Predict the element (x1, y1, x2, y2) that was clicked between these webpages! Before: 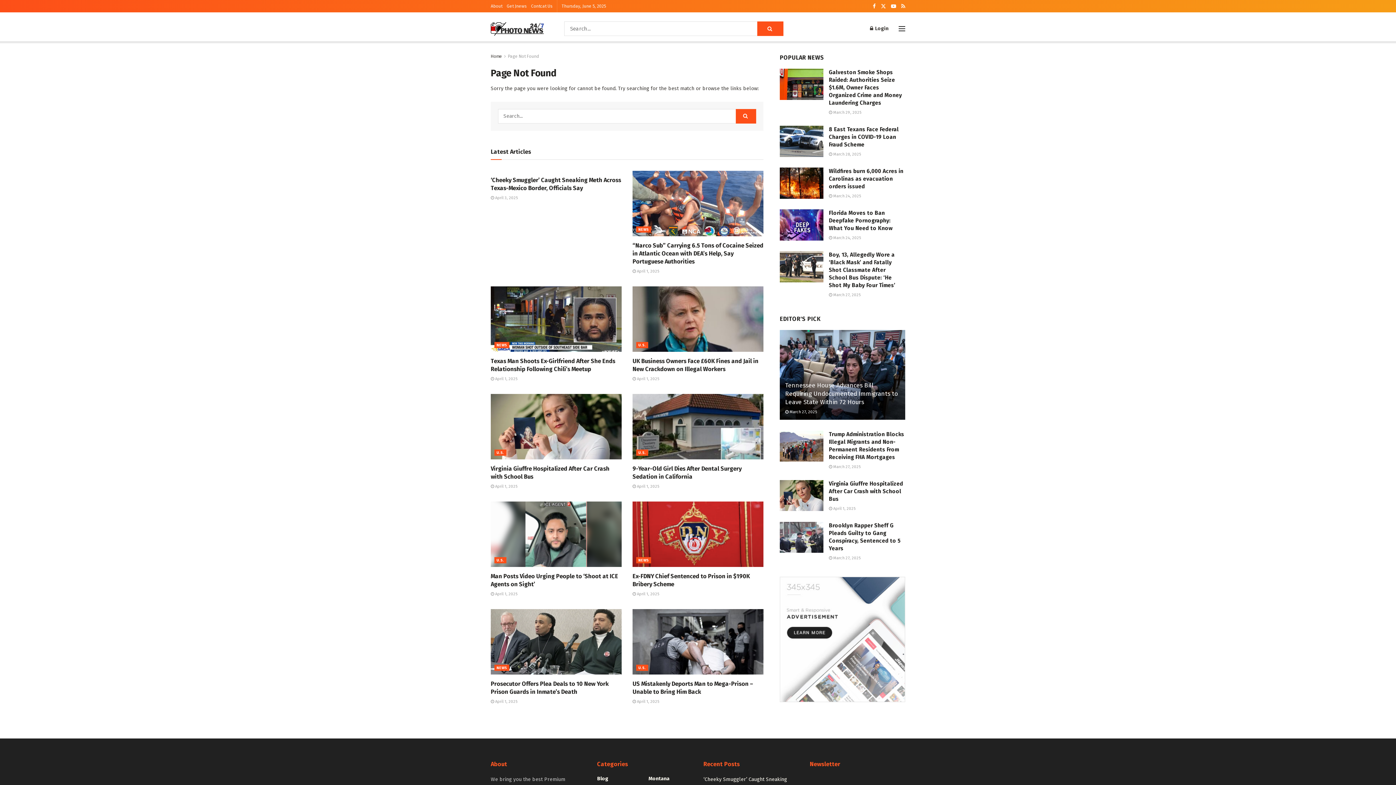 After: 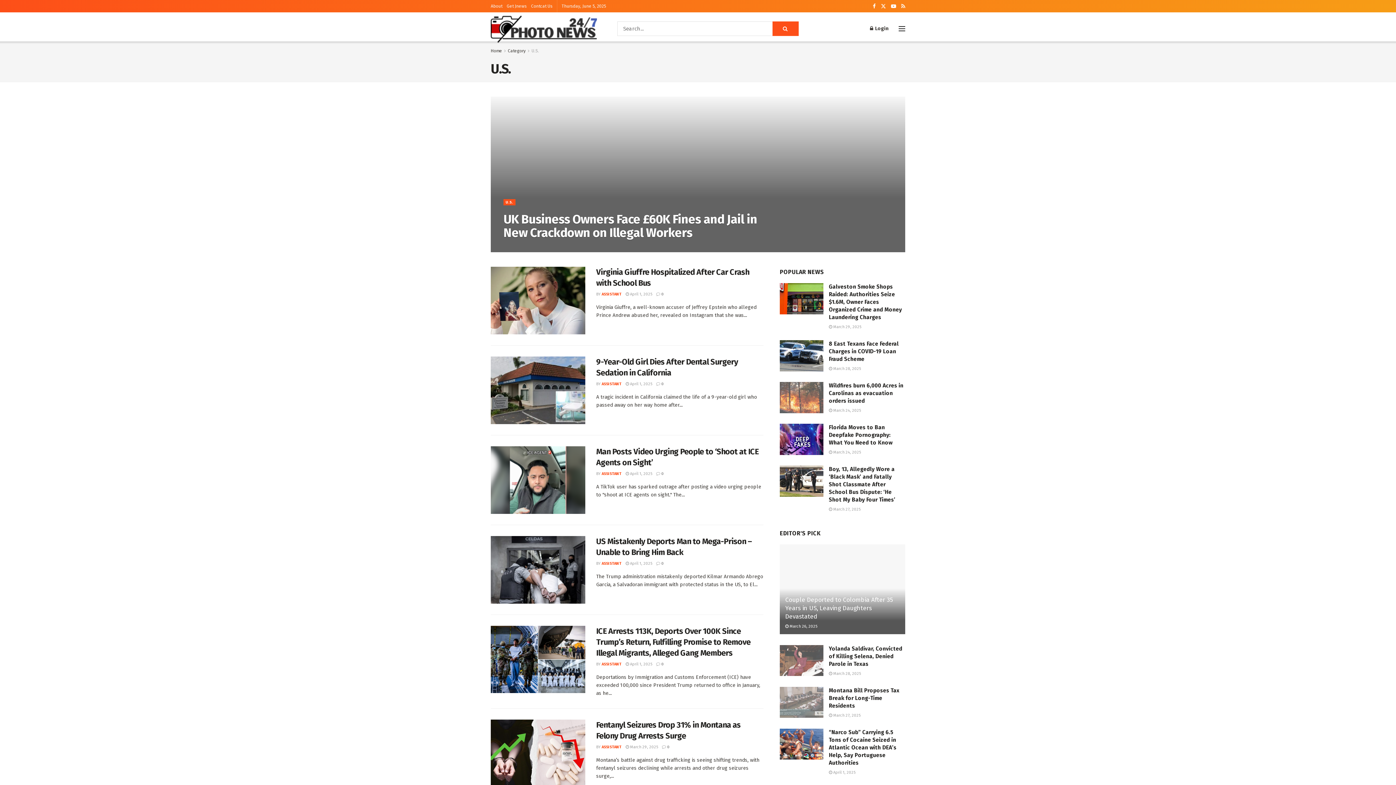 Action: bbox: (494, 557, 506, 563) label: U.S.